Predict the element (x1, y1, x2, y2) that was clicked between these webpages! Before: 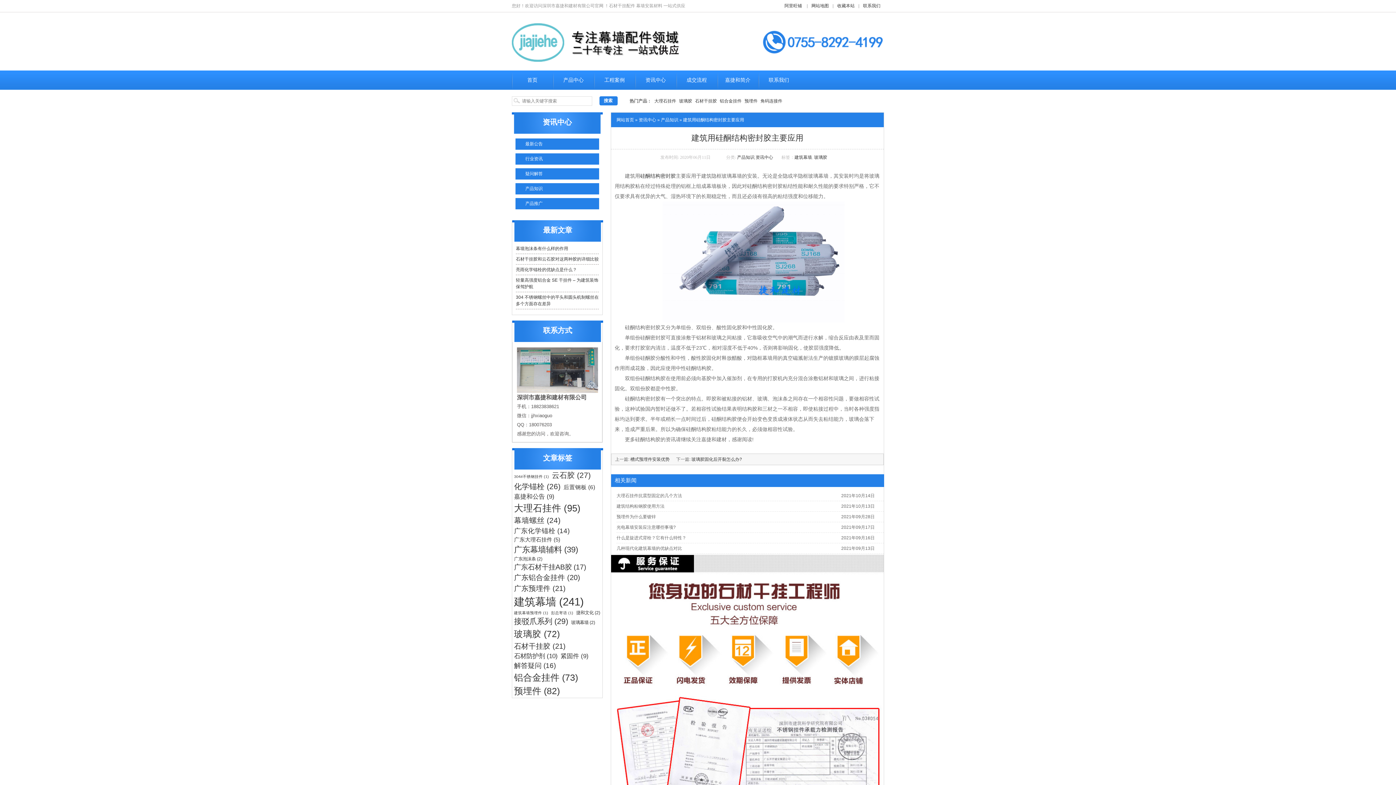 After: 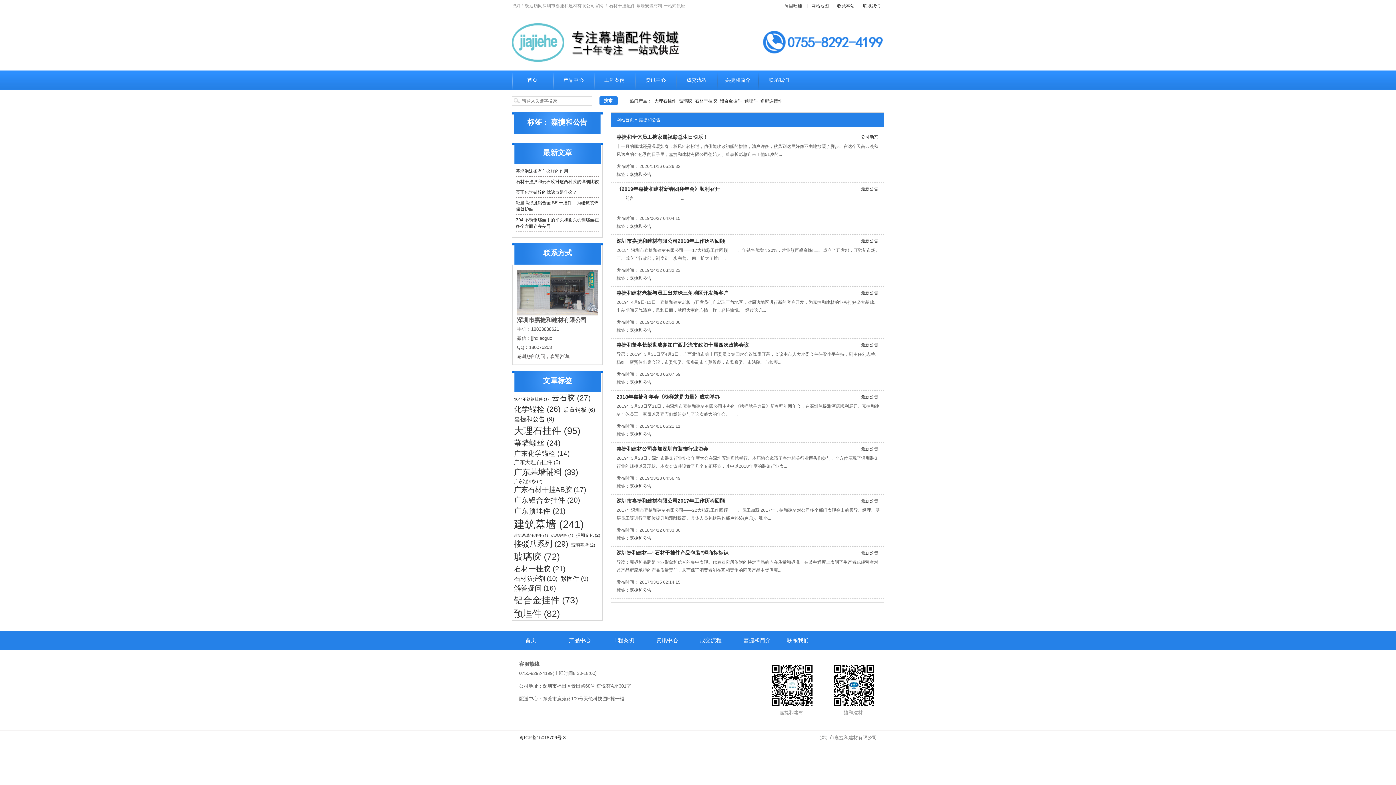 Action: label: 嘉捷和公告 (9个项目) bbox: (514, 493, 554, 500)